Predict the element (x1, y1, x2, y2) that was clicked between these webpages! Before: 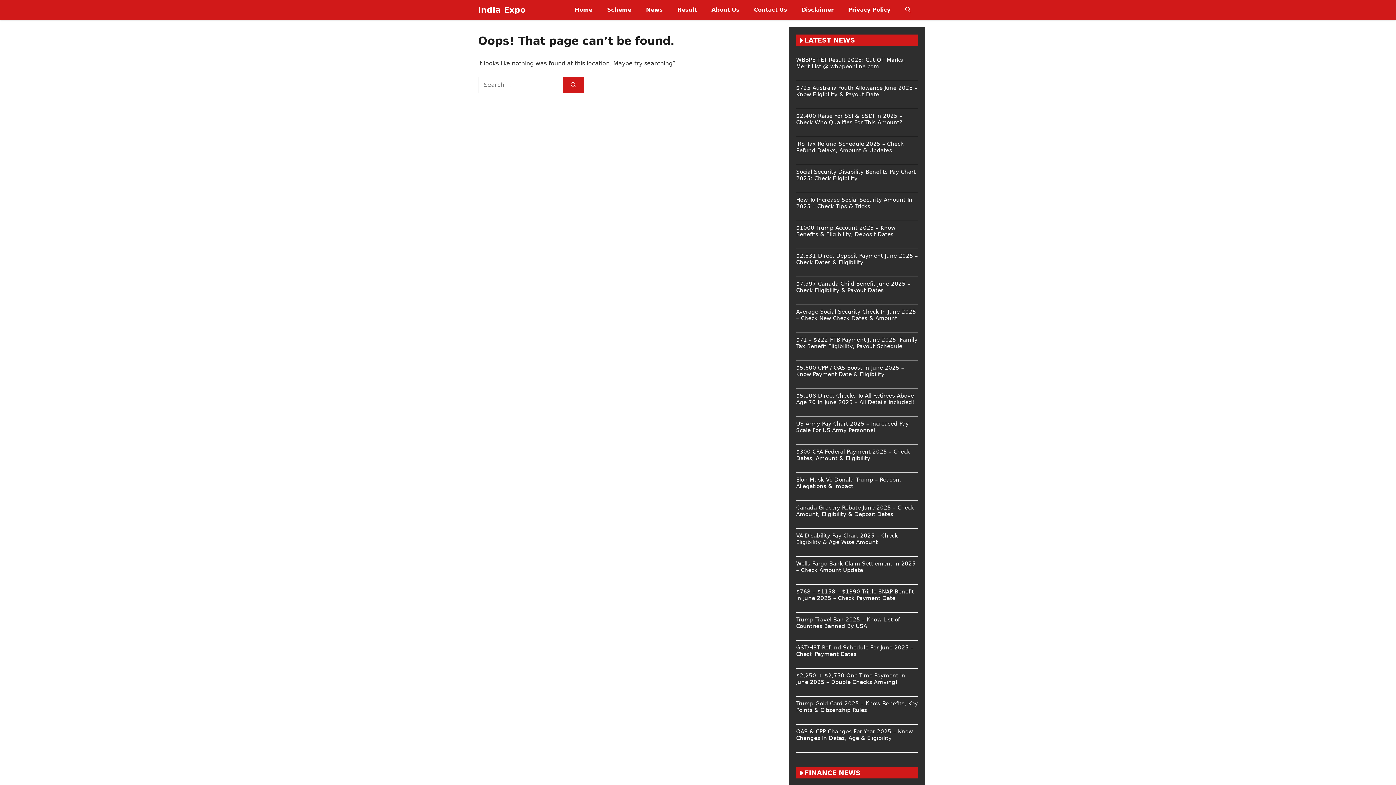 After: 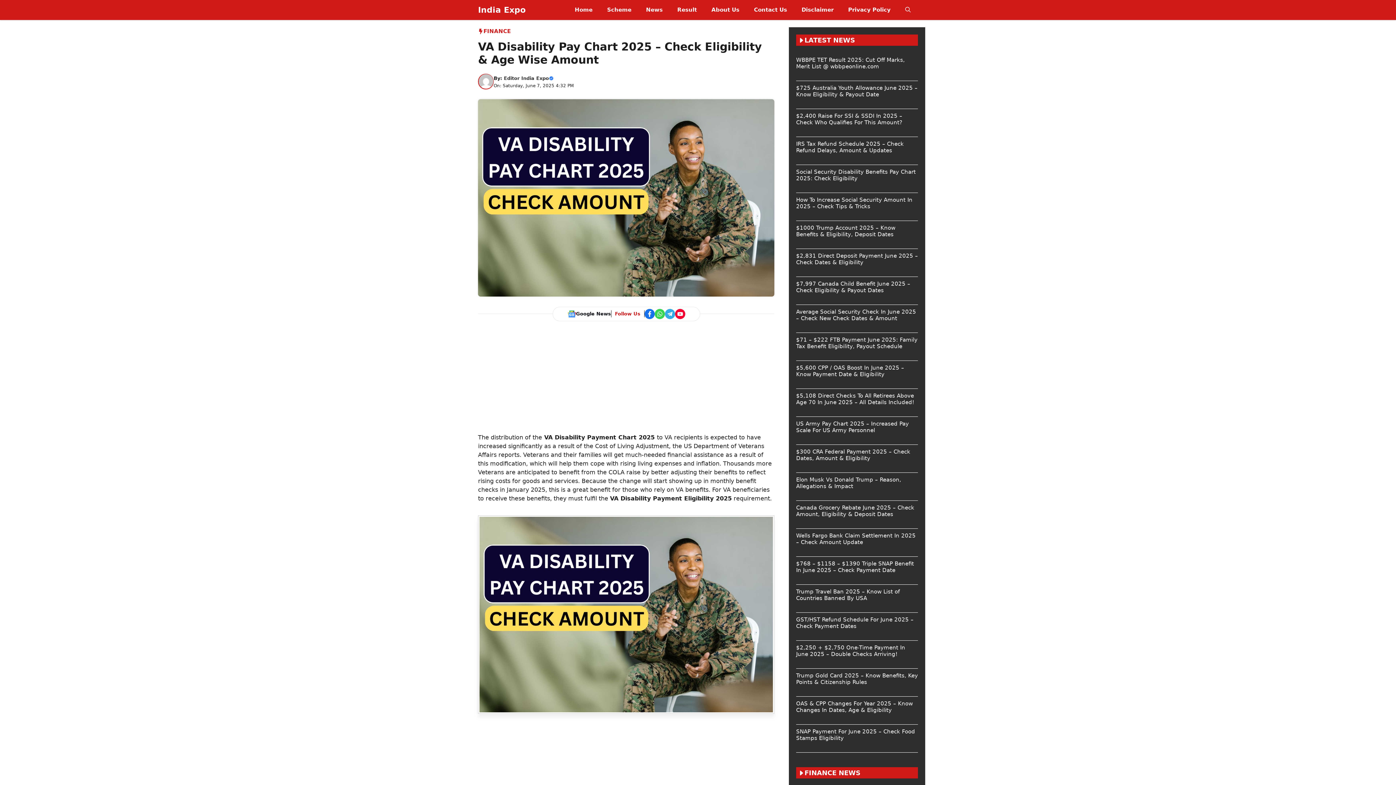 Action: bbox: (796, 532, 898, 545) label: VA Disability Pay Chart 2025 – Check Eligibility & Age Wise Amount